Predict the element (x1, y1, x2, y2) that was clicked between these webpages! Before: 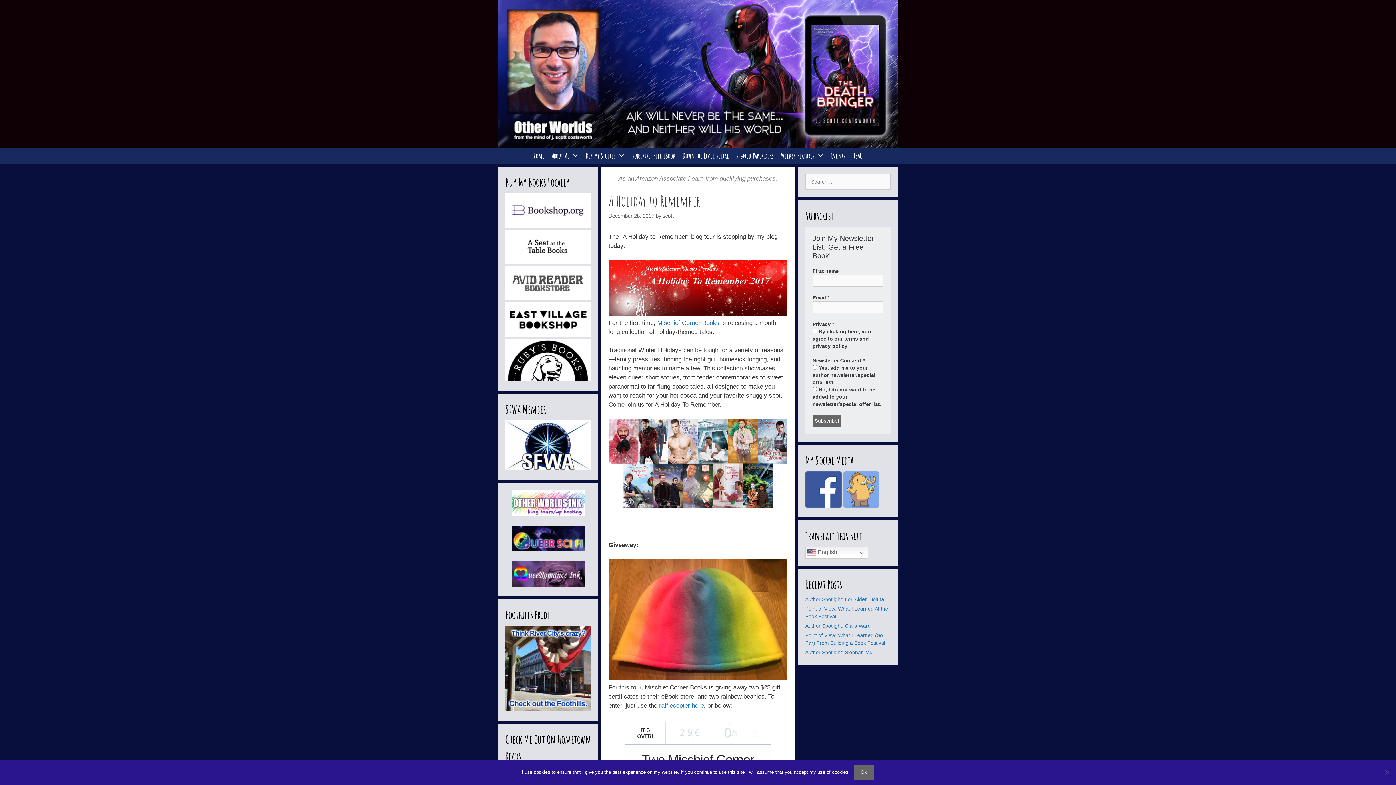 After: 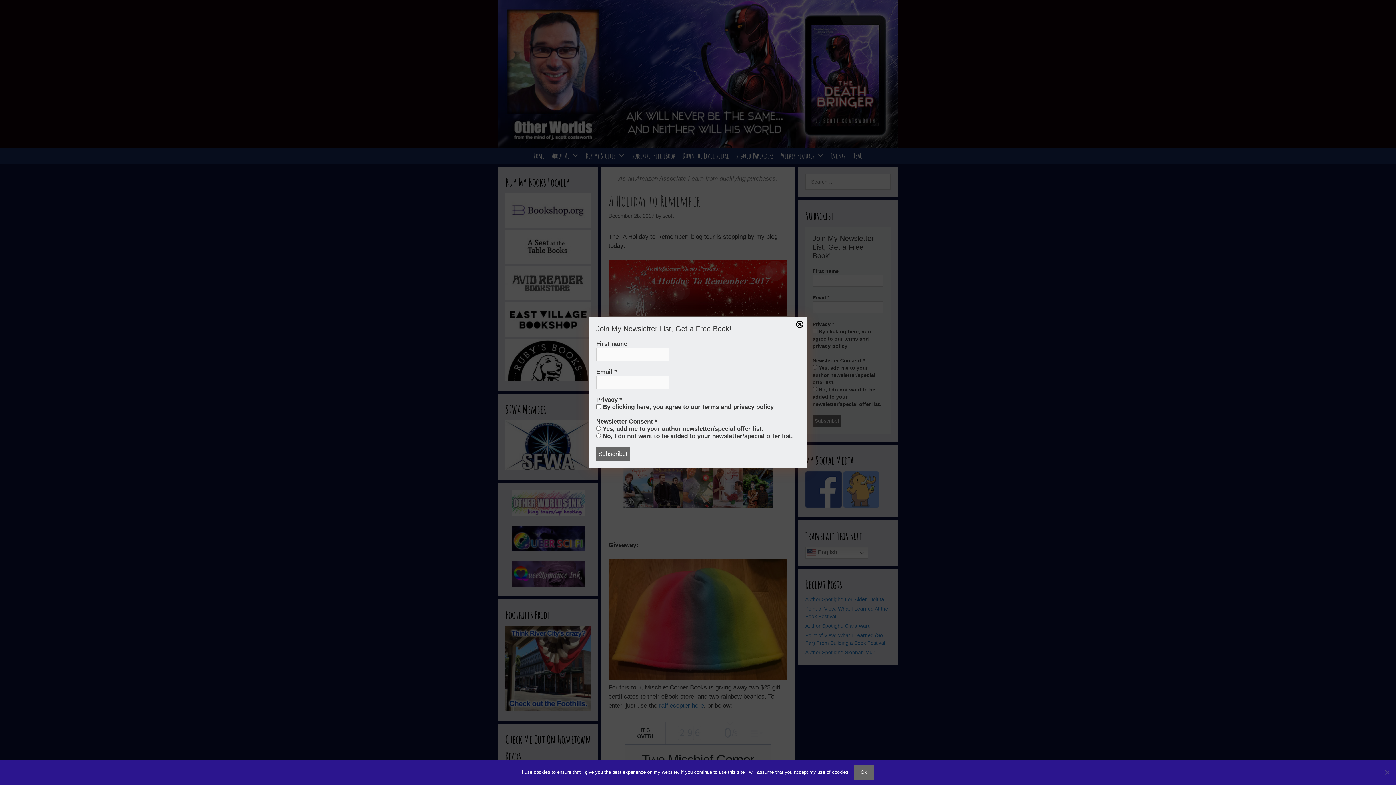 Action: bbox: (505, 331, 590, 337)